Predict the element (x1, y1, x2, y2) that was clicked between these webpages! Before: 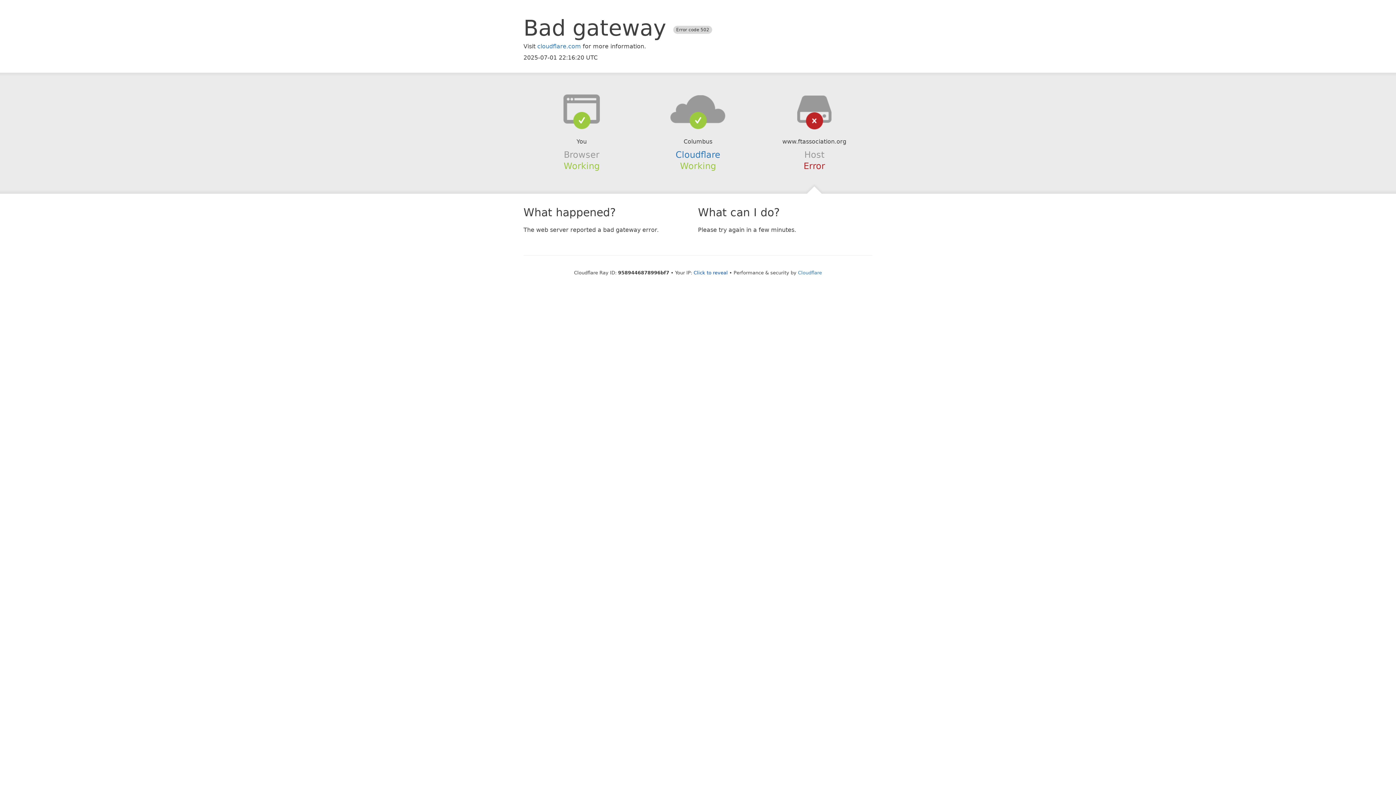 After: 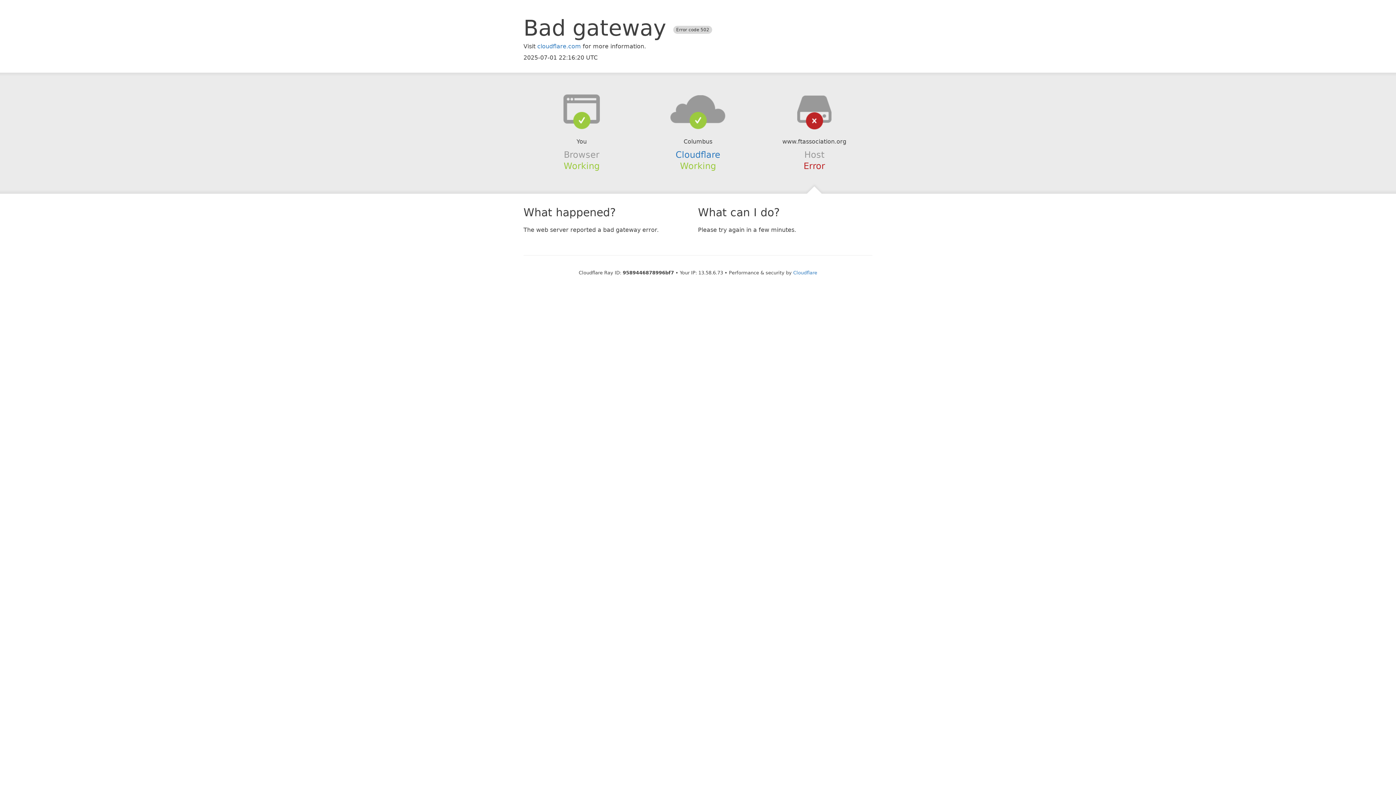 Action: bbox: (693, 270, 728, 275) label: Click to reveal